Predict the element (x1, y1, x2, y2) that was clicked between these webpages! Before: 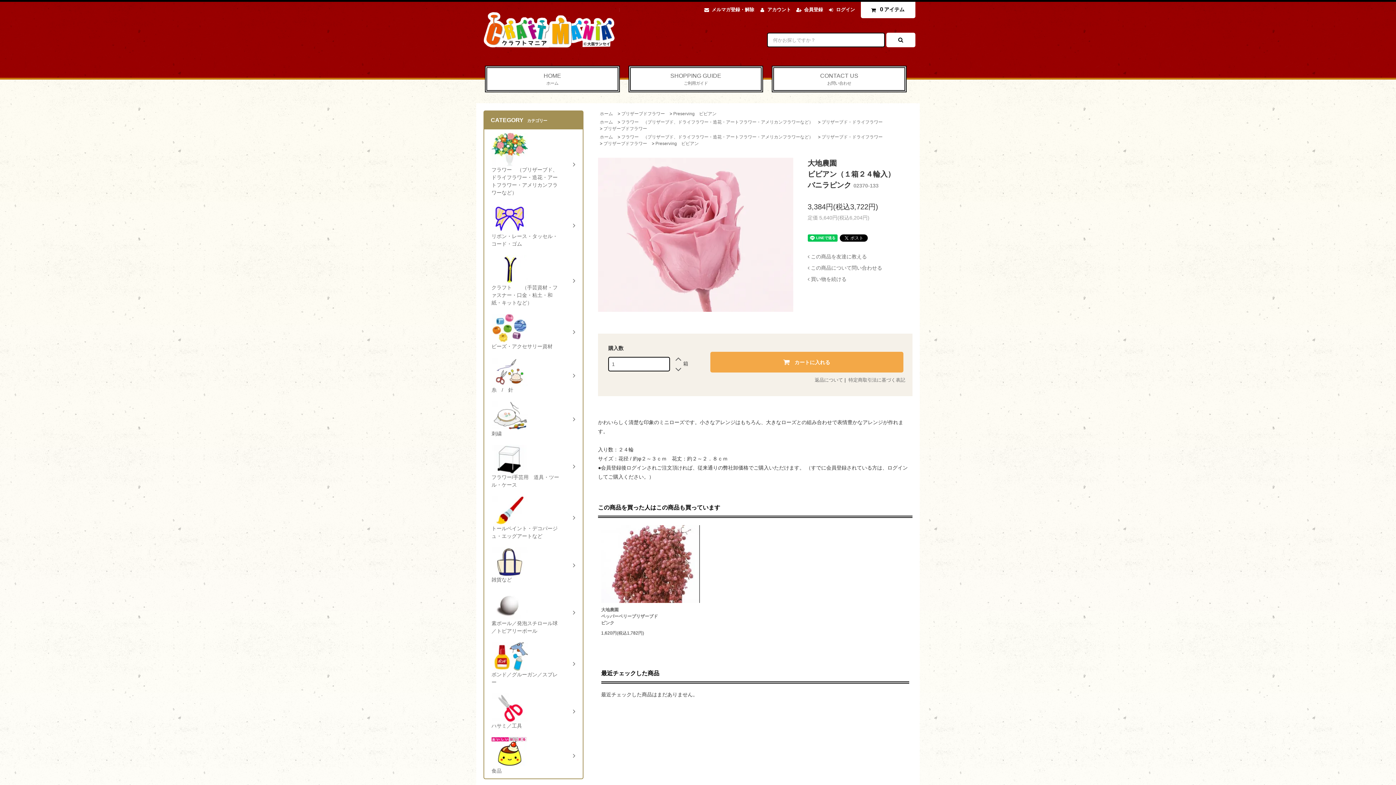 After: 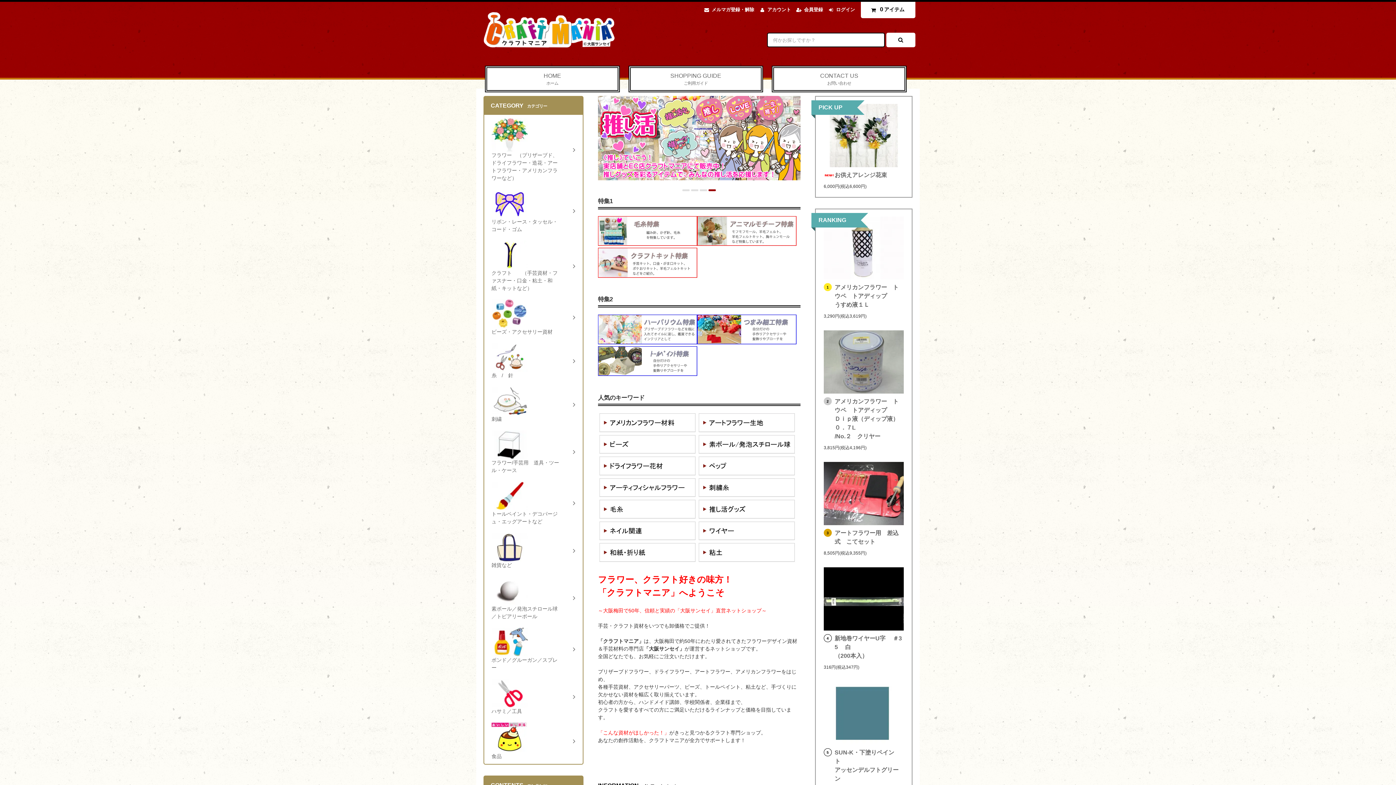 Action: label: ホーム bbox: (600, 134, 613, 139)